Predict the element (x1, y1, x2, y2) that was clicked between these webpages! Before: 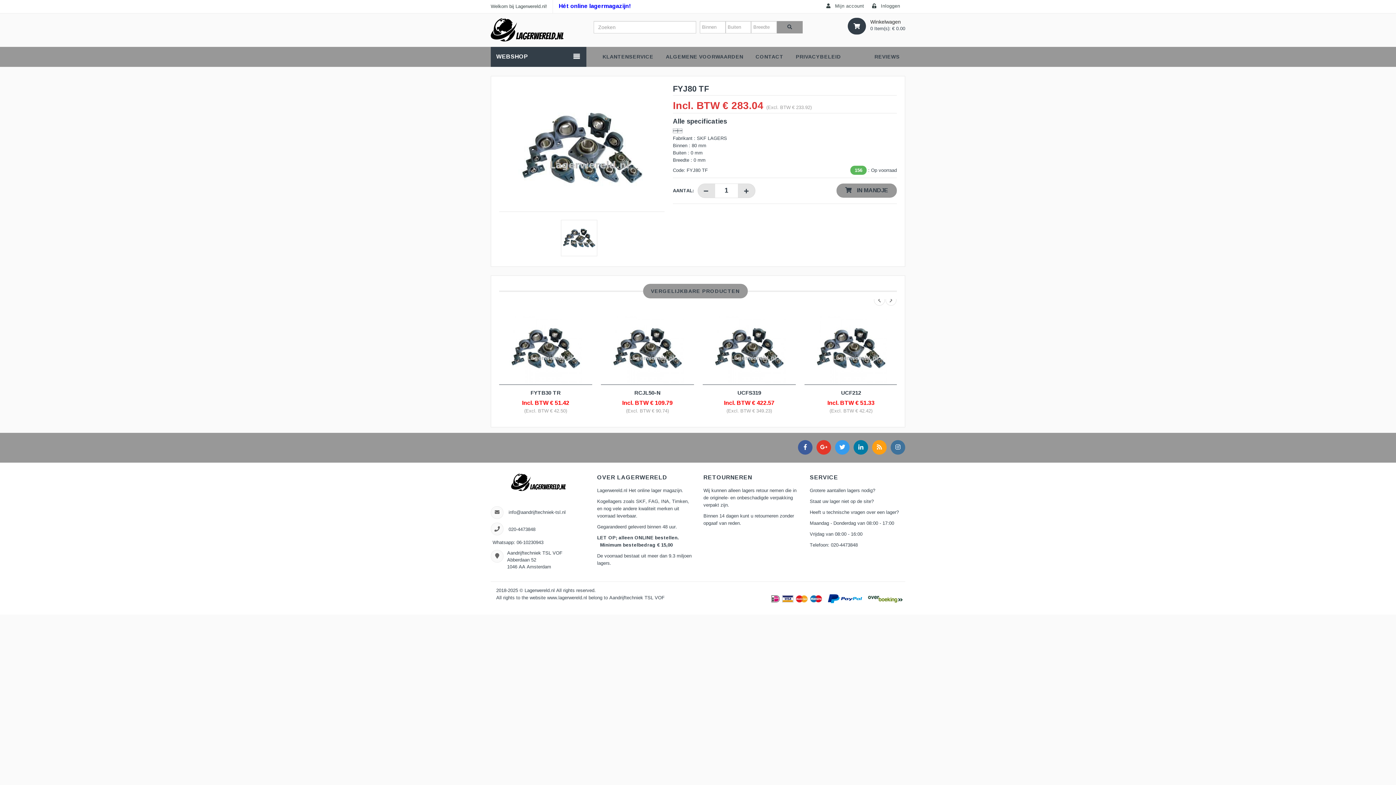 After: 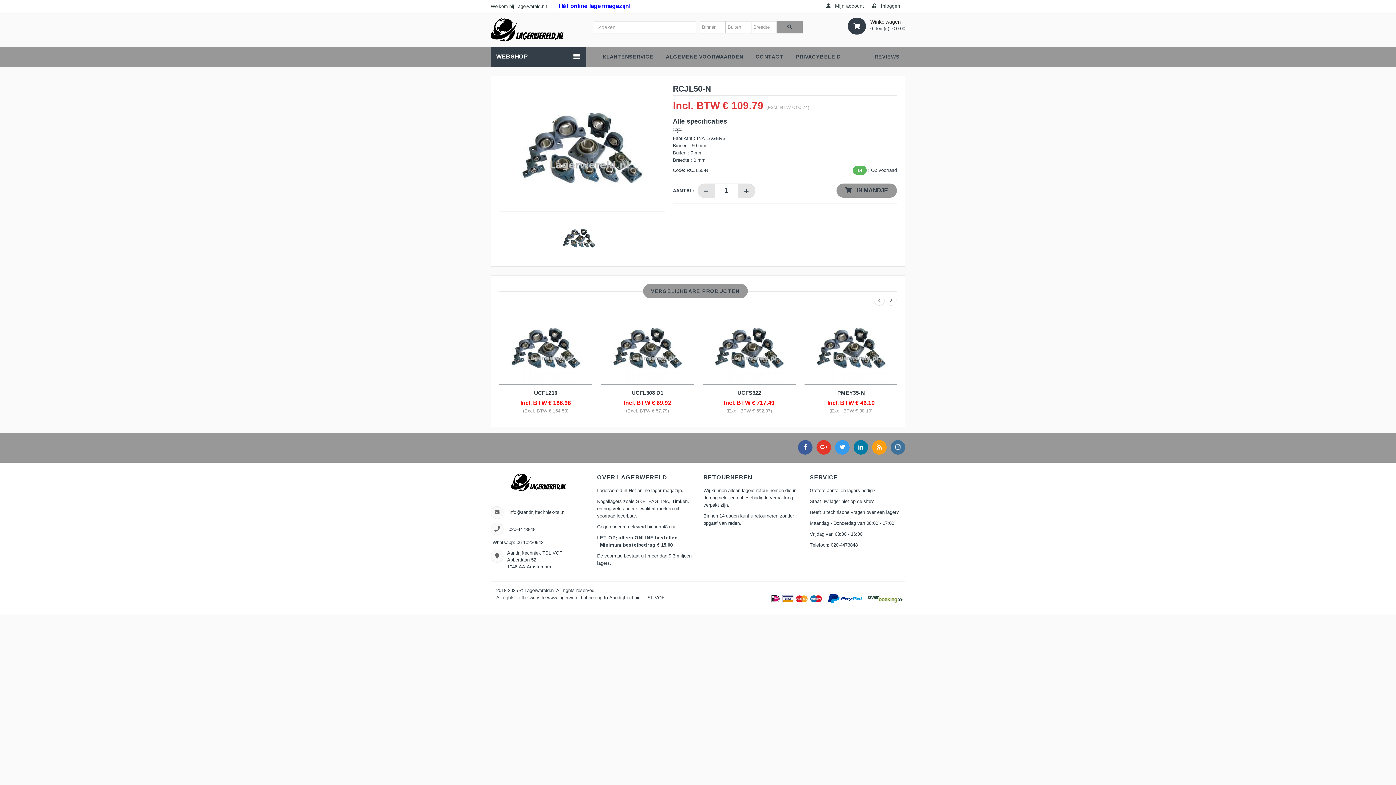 Action: bbox: (804, 389, 897, 396) label: RCJL50-N